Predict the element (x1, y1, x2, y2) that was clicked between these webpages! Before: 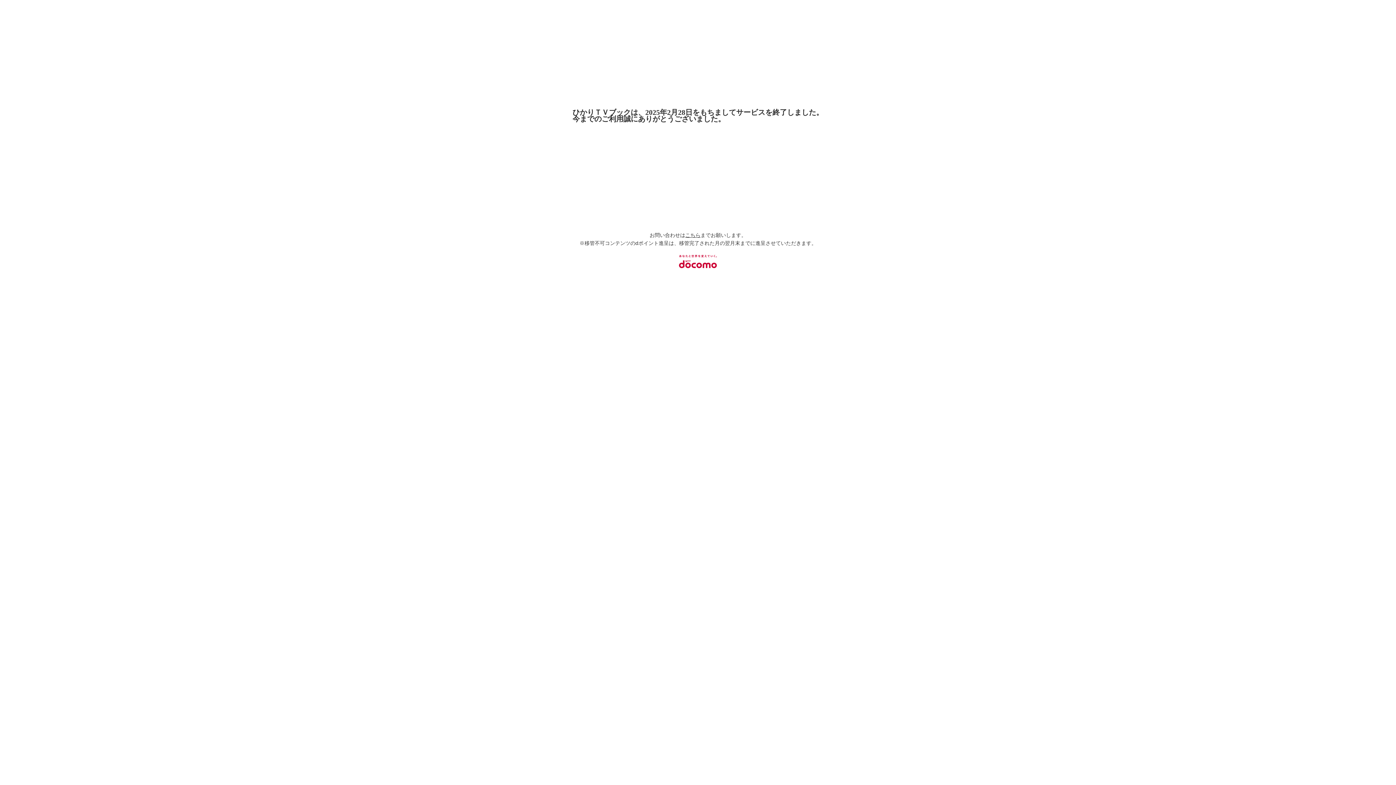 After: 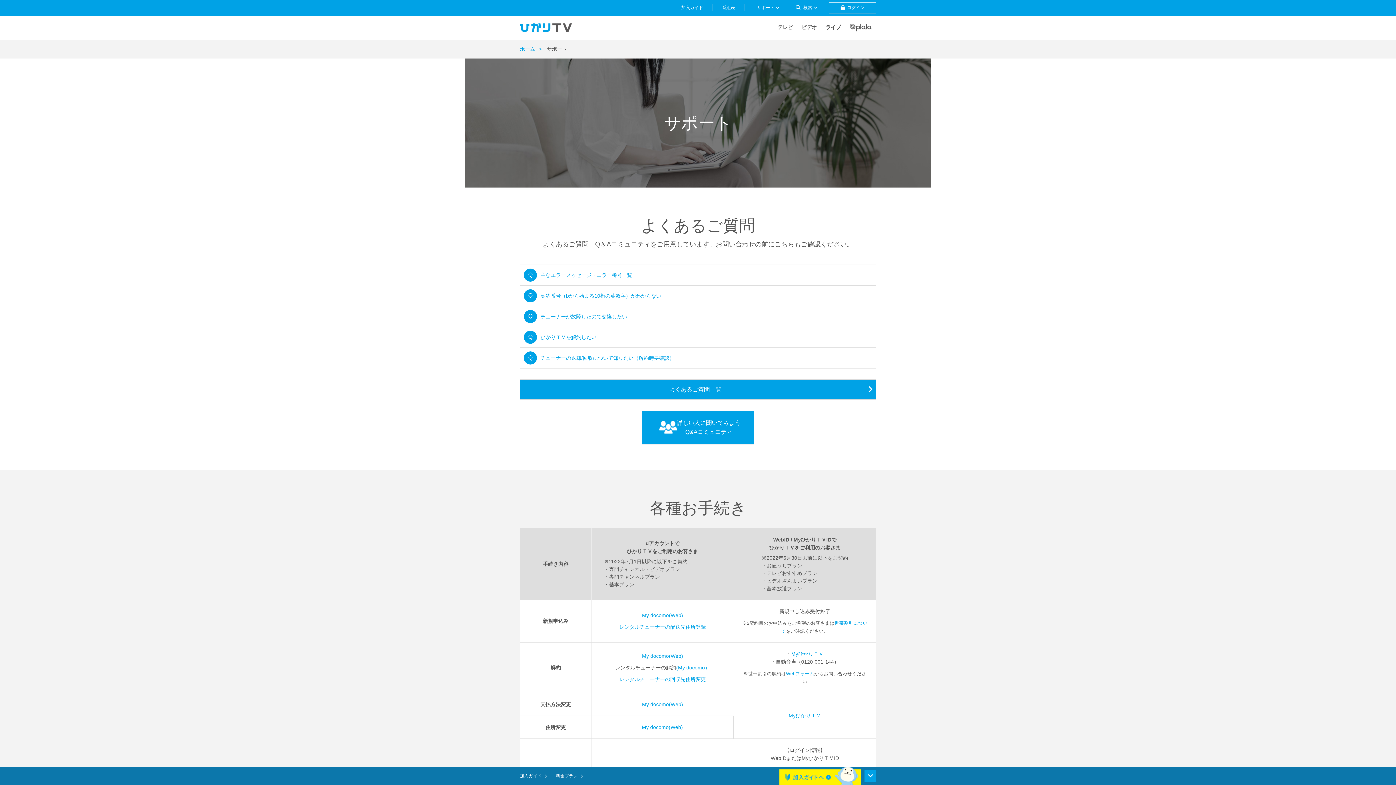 Action: bbox: (685, 232, 700, 238) label: こちら